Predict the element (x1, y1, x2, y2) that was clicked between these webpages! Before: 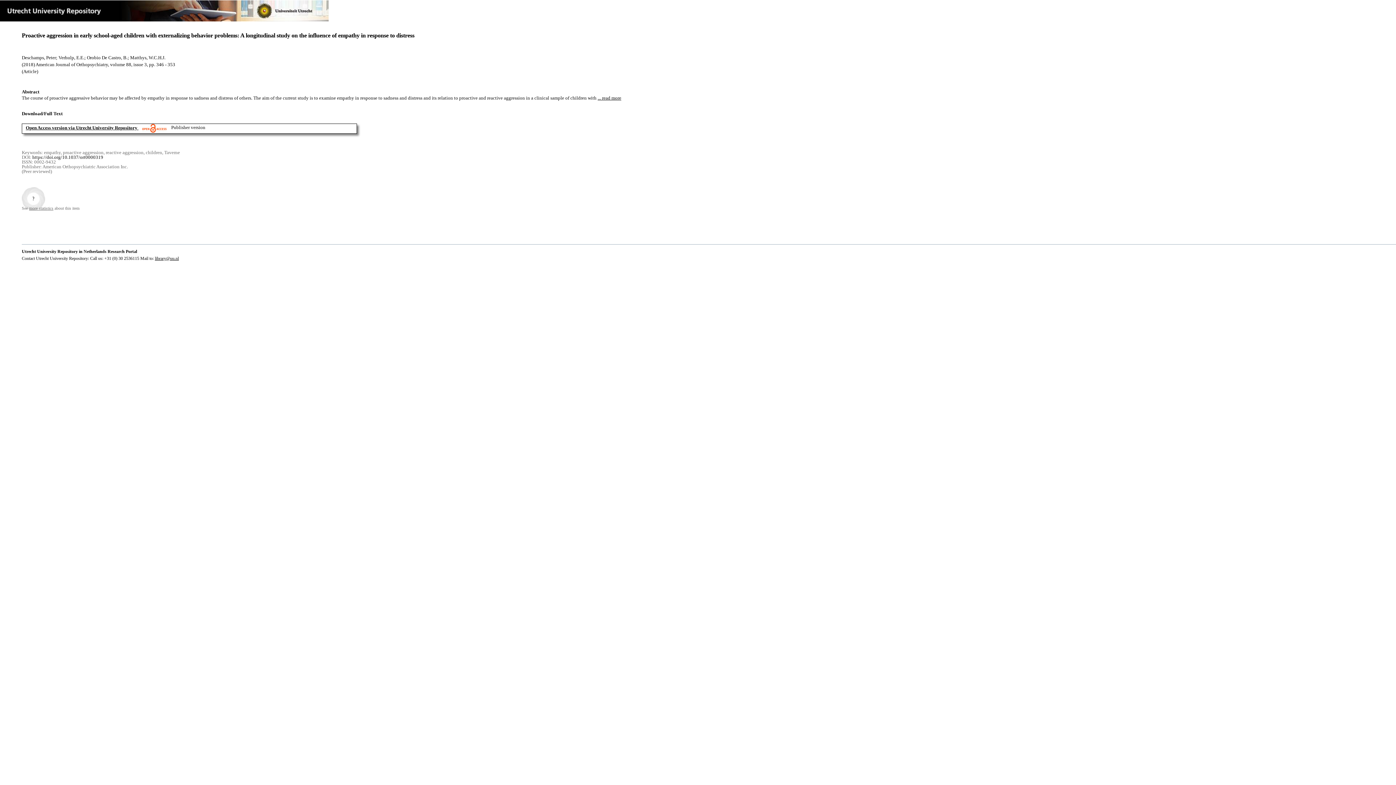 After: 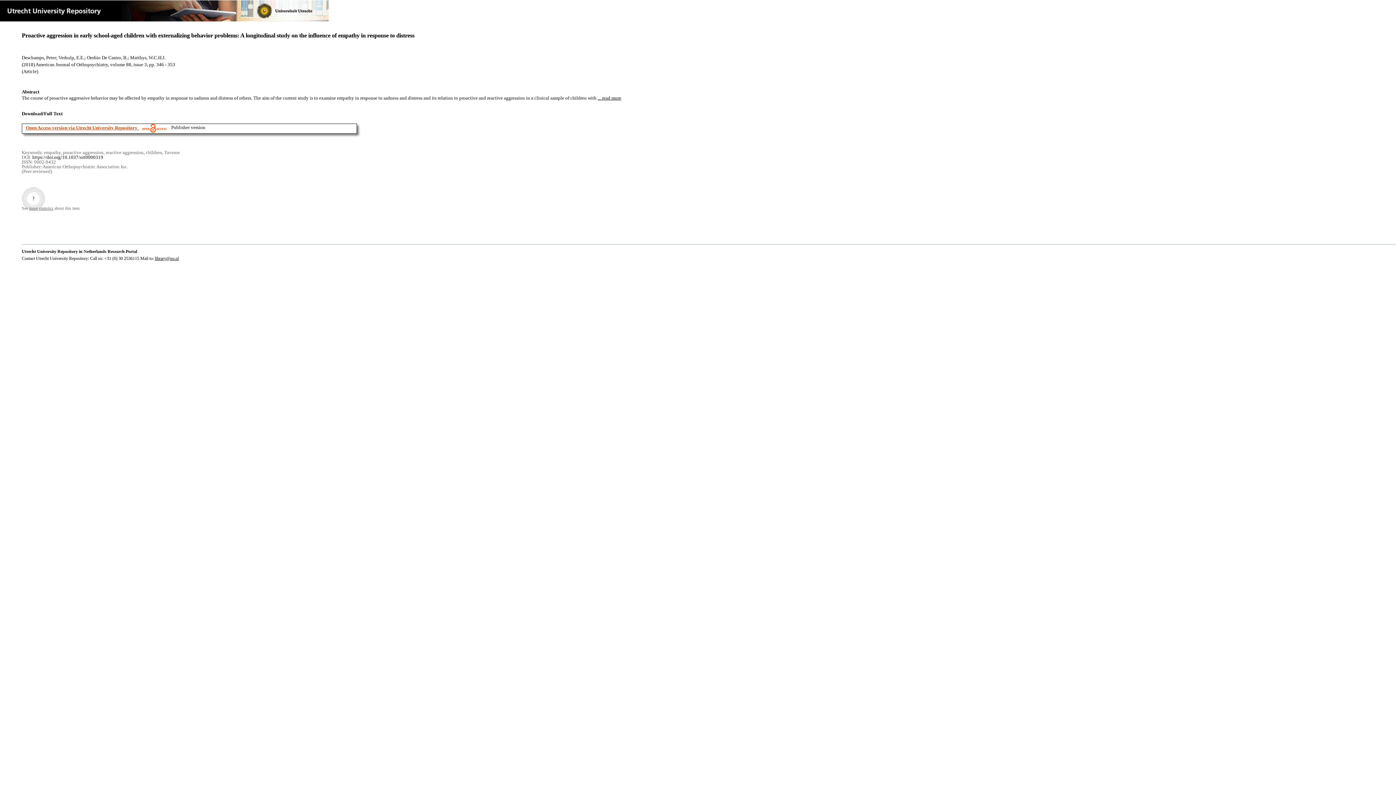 Action: bbox: (25, 124, 137, 130) label: Open Access version via Utrecht University Repository